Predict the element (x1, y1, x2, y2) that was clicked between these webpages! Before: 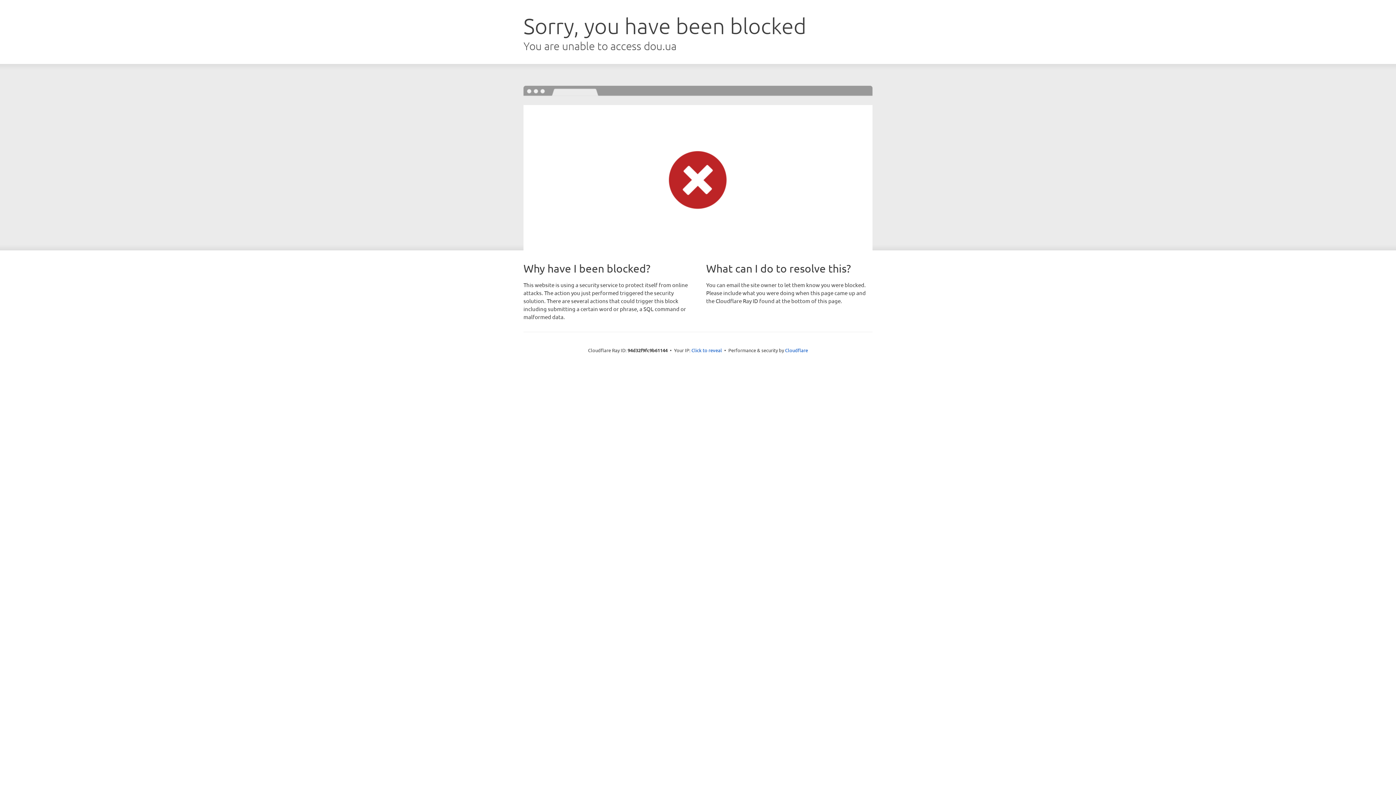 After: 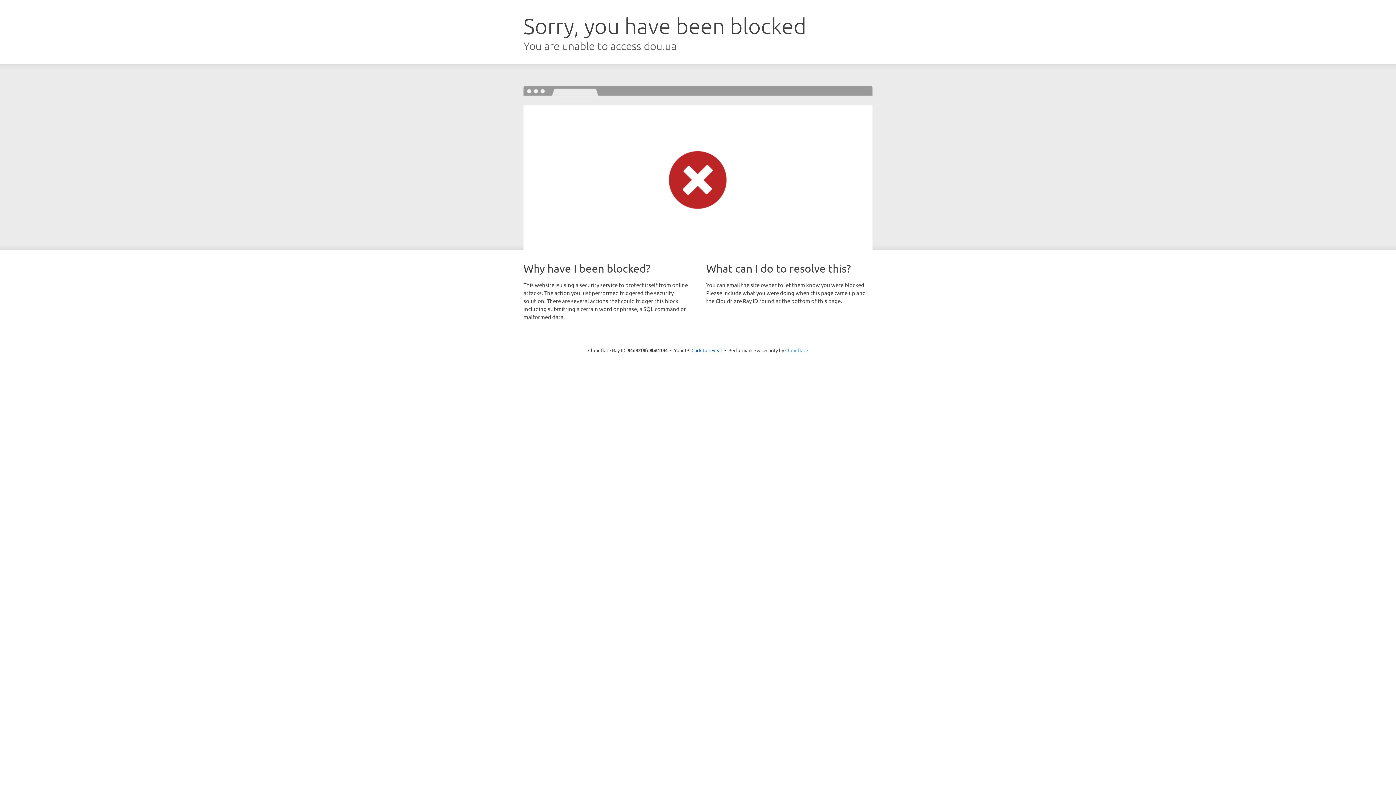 Action: label: Cloudflare bbox: (785, 347, 808, 353)